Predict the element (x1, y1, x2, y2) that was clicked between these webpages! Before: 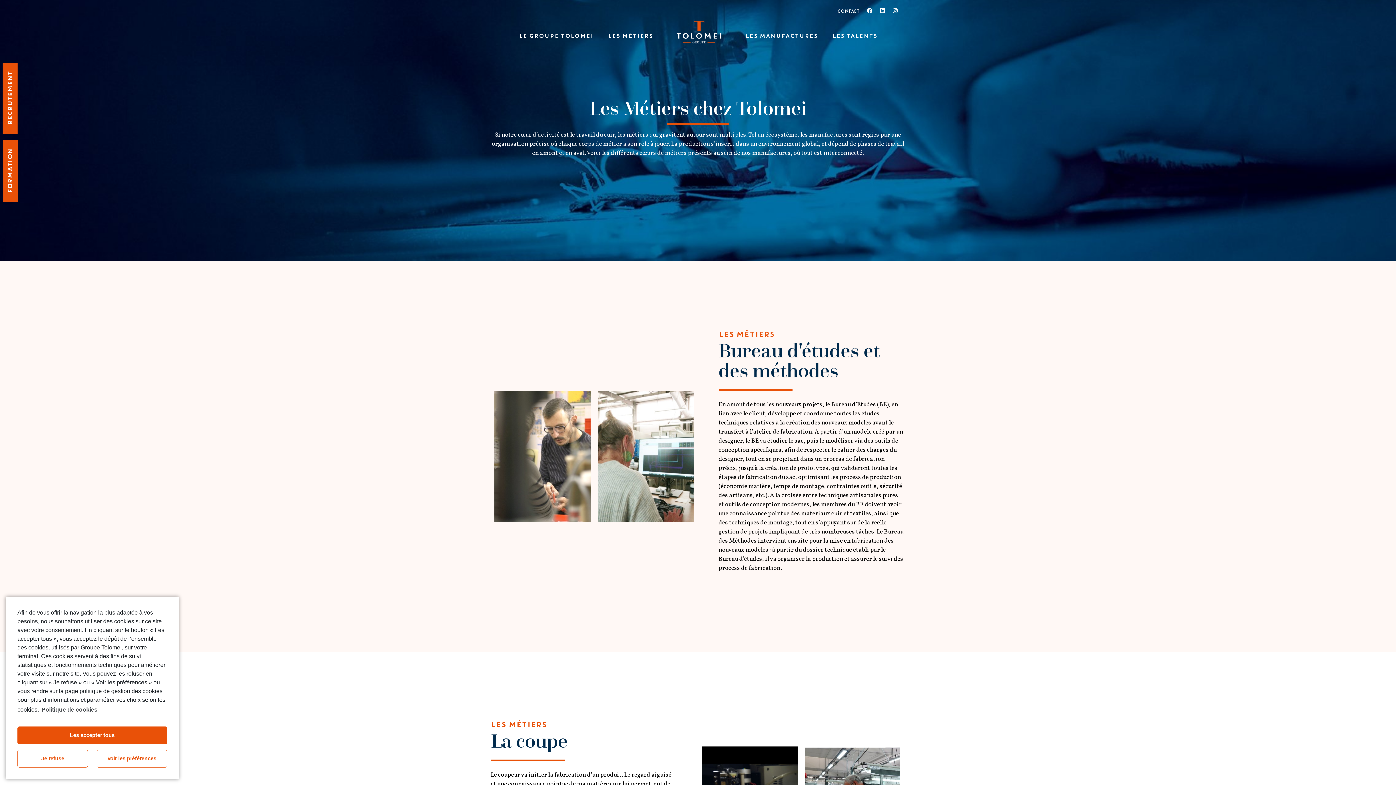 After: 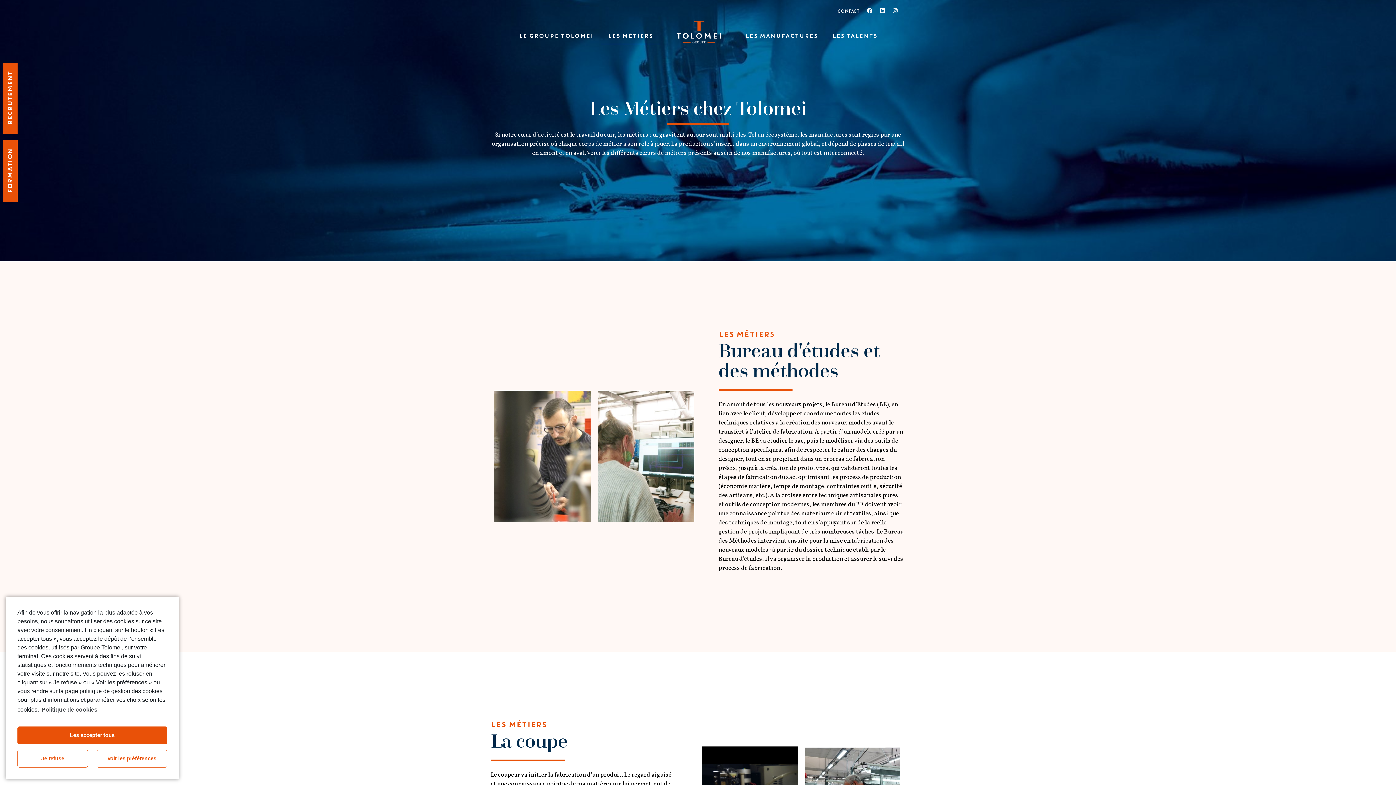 Action: bbox: (892, 8, 898, 13) label: Instagram